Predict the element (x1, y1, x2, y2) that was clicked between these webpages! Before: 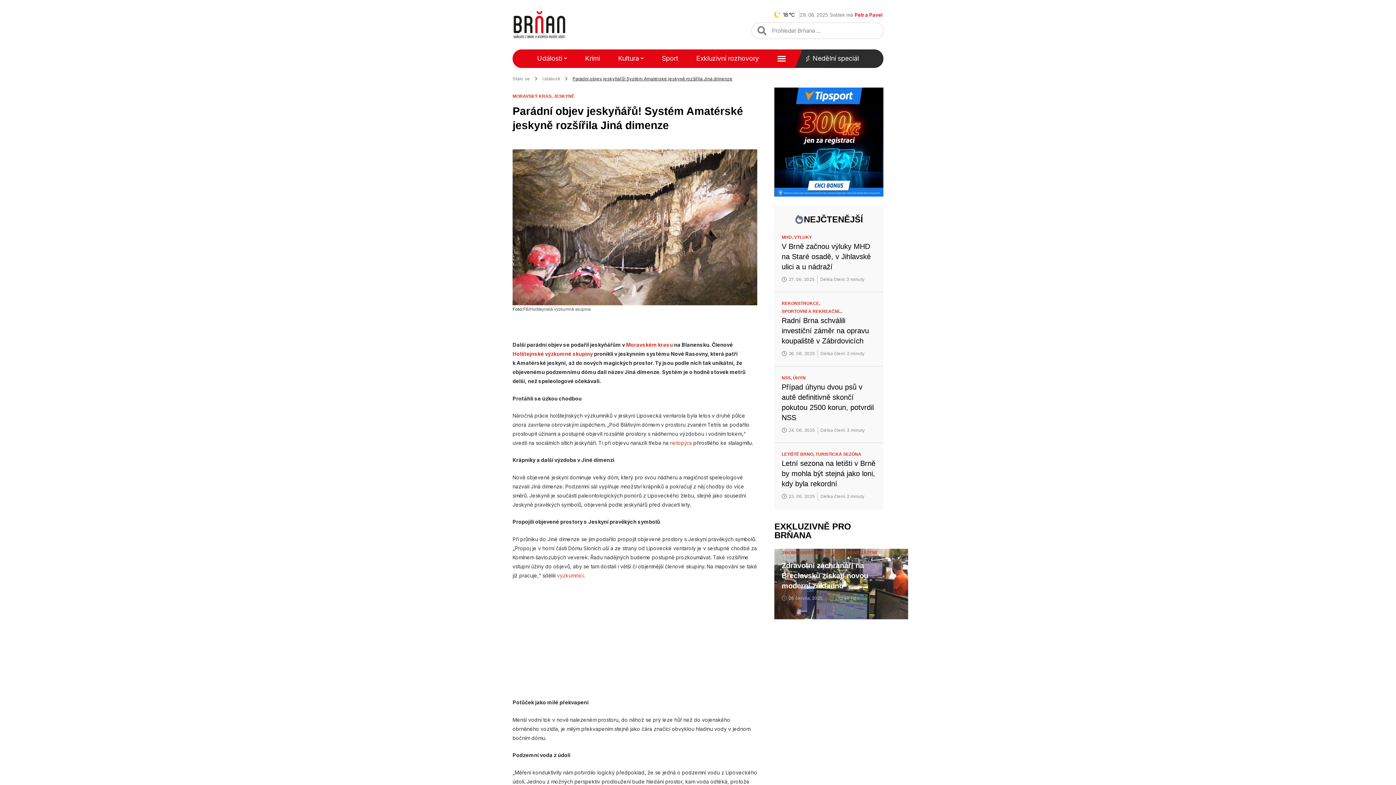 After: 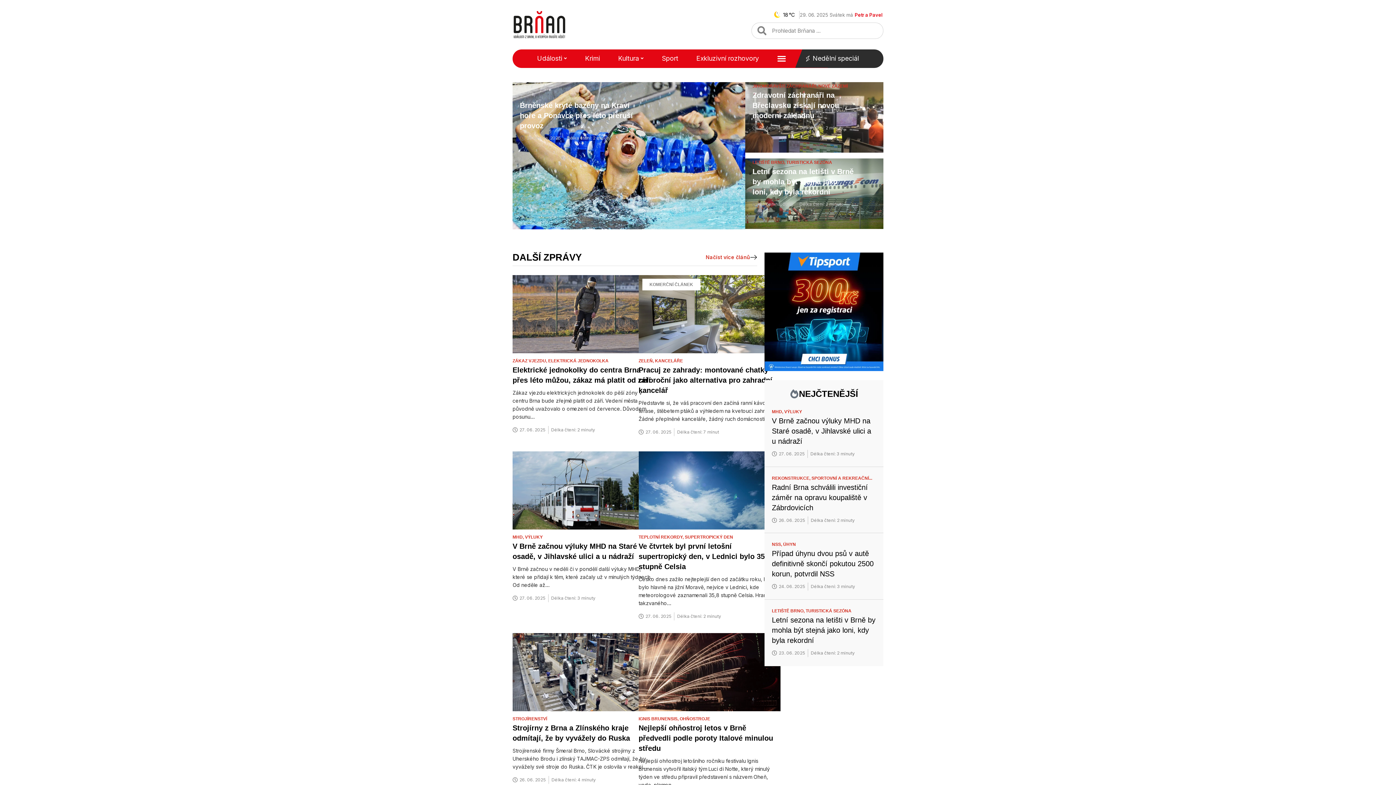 Action: label: 26. 06. 2025 bbox: (781, 349, 814, 357)